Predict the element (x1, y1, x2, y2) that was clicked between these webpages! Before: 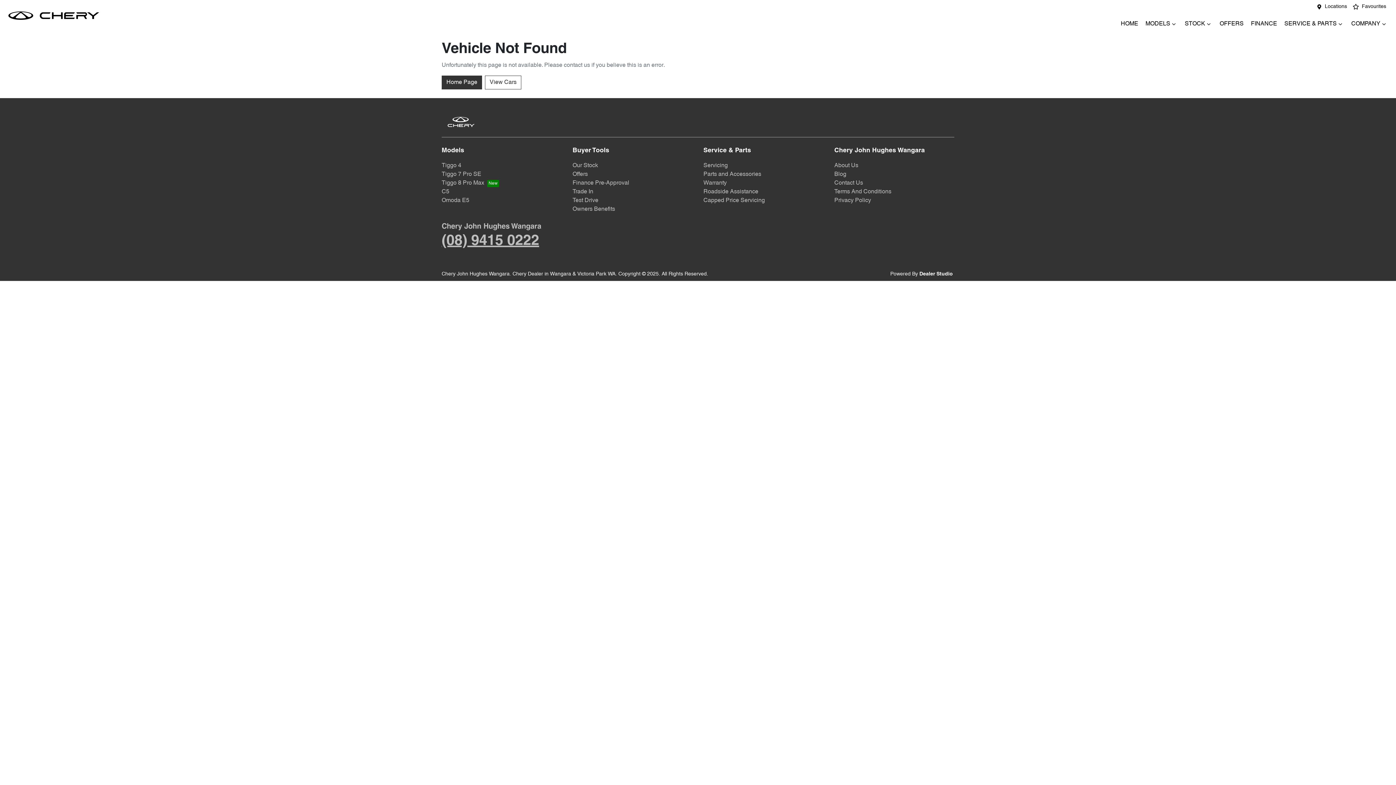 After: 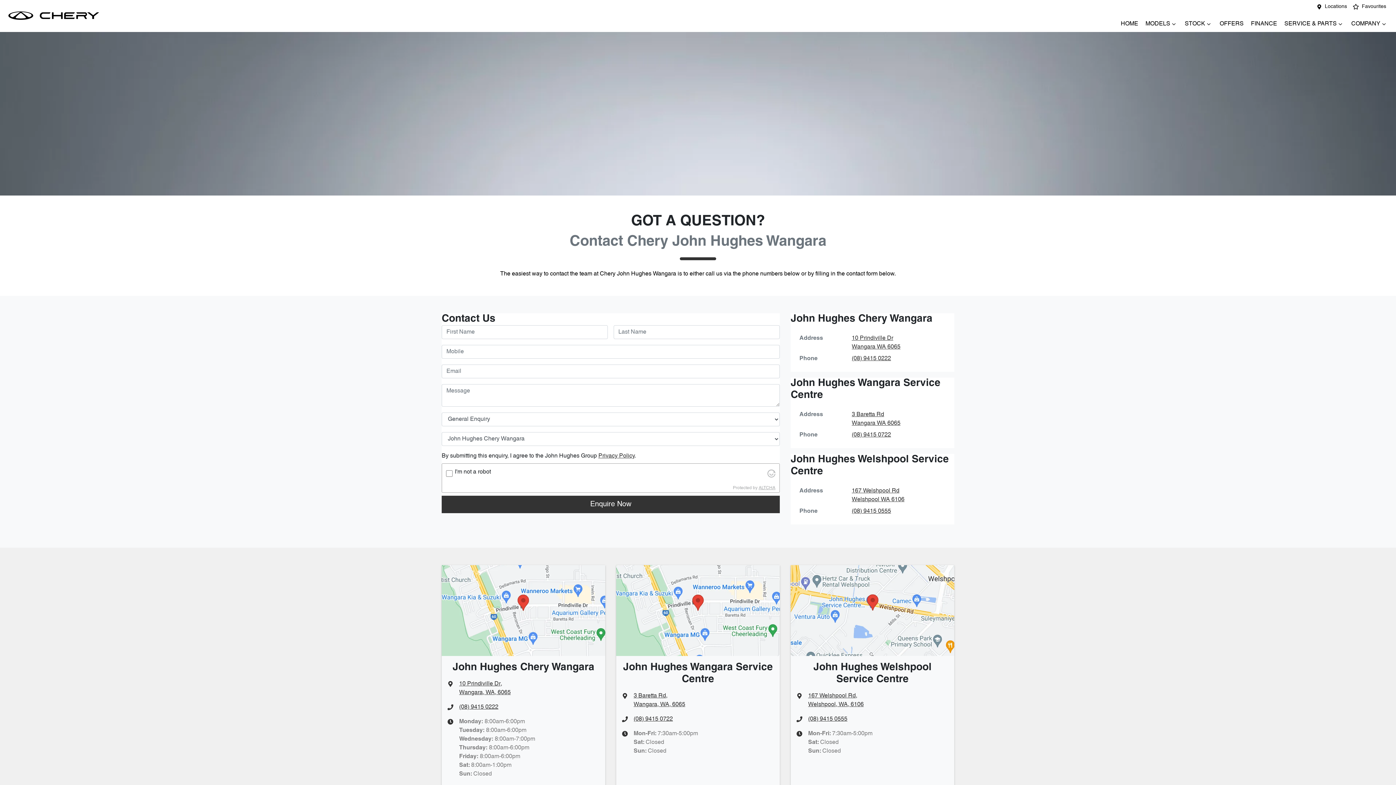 Action: bbox: (834, 180, 863, 186) label: Contact Us